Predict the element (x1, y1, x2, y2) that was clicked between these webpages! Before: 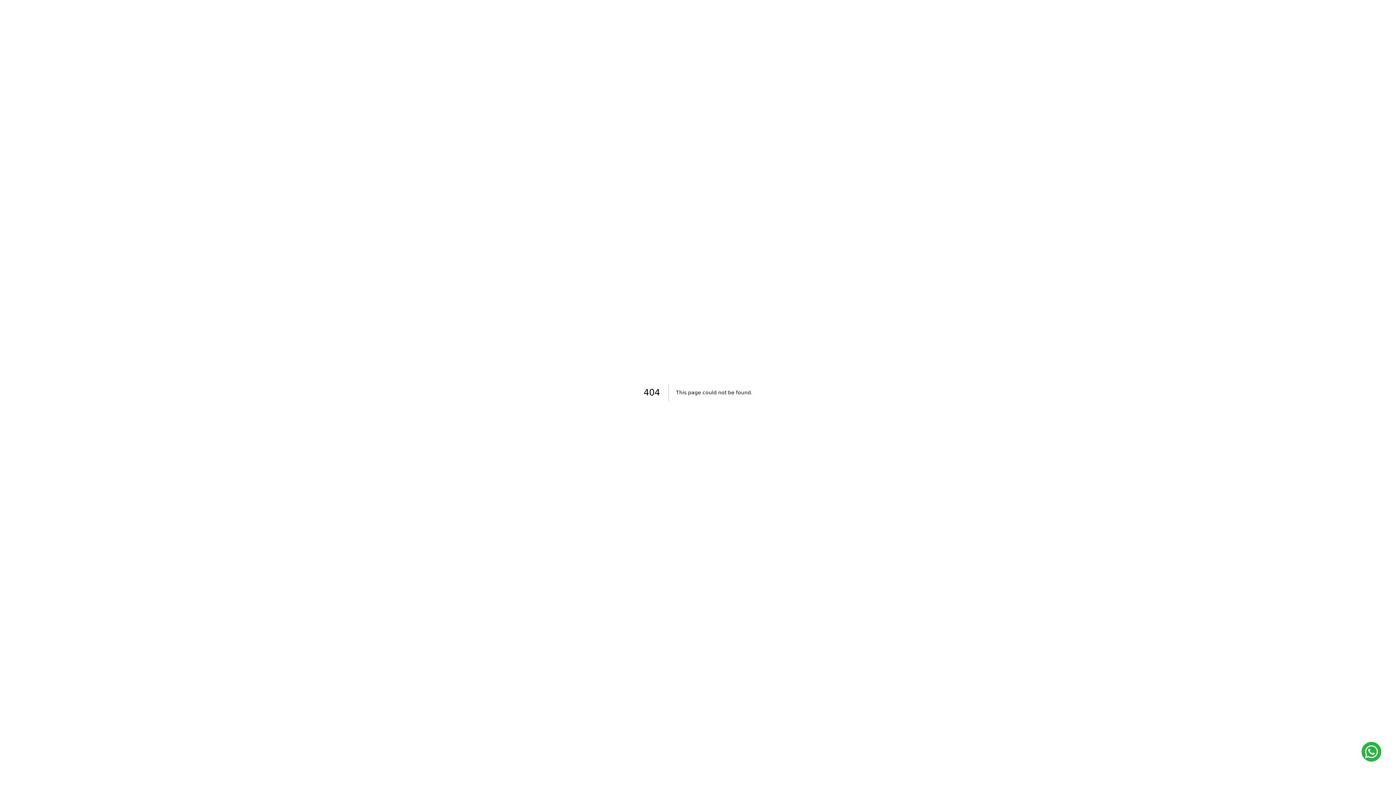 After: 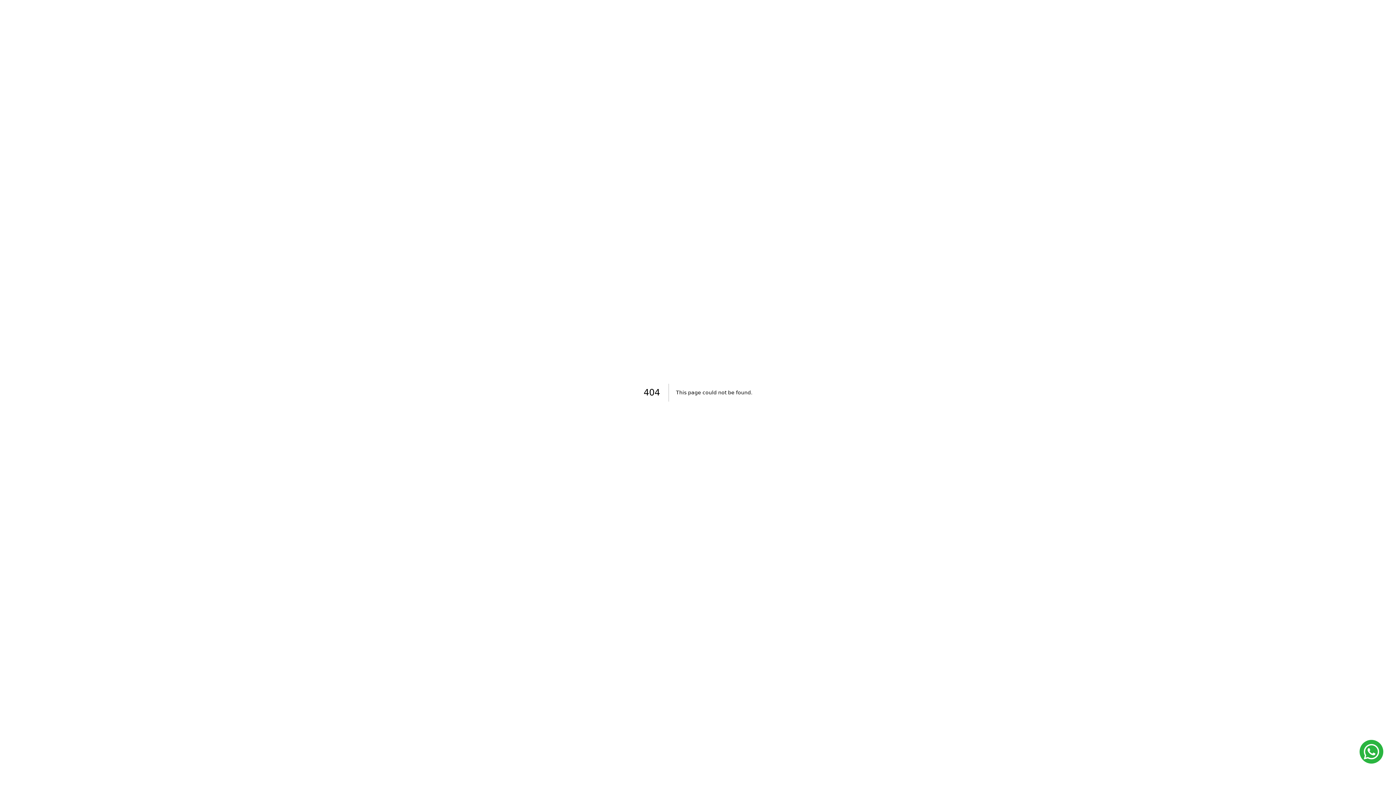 Action: bbox: (1361, 742, 1381, 763)